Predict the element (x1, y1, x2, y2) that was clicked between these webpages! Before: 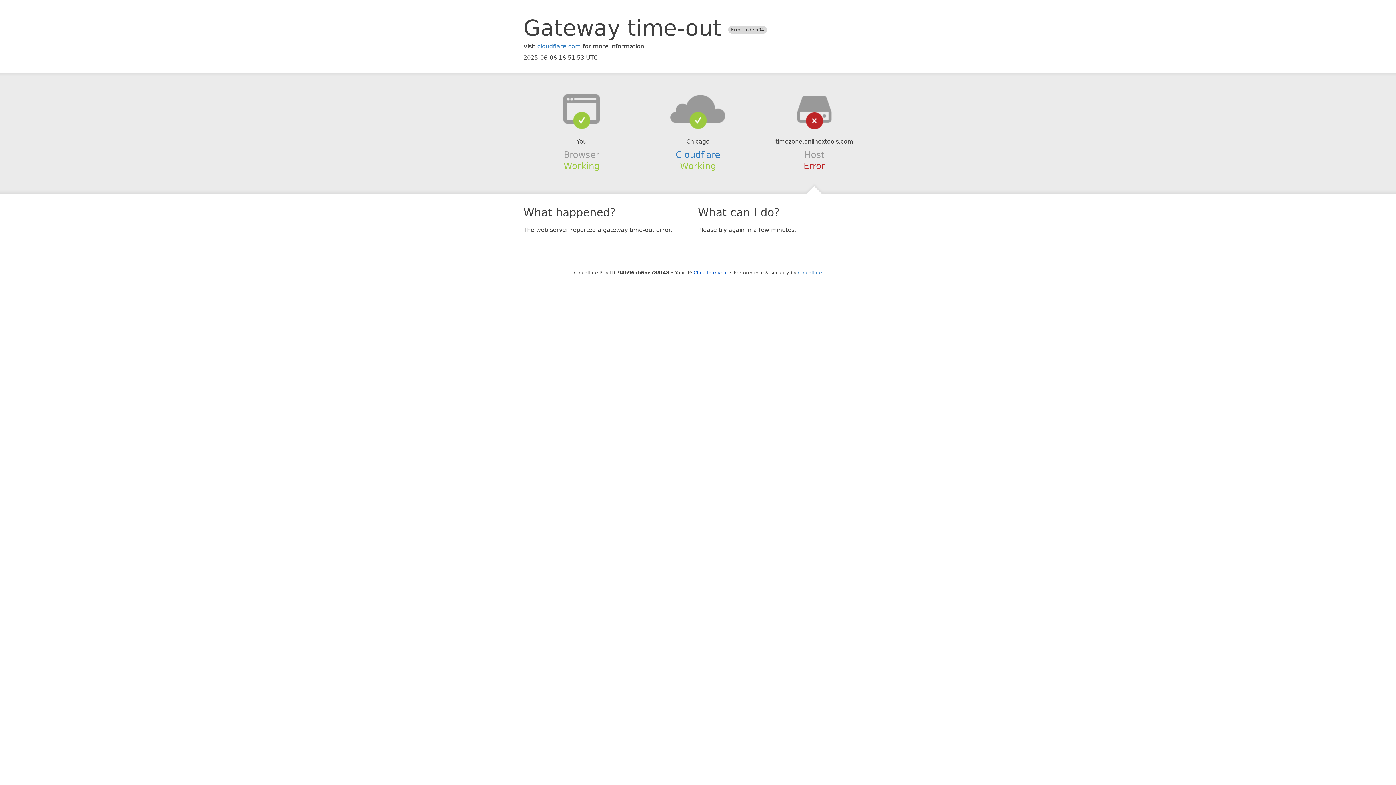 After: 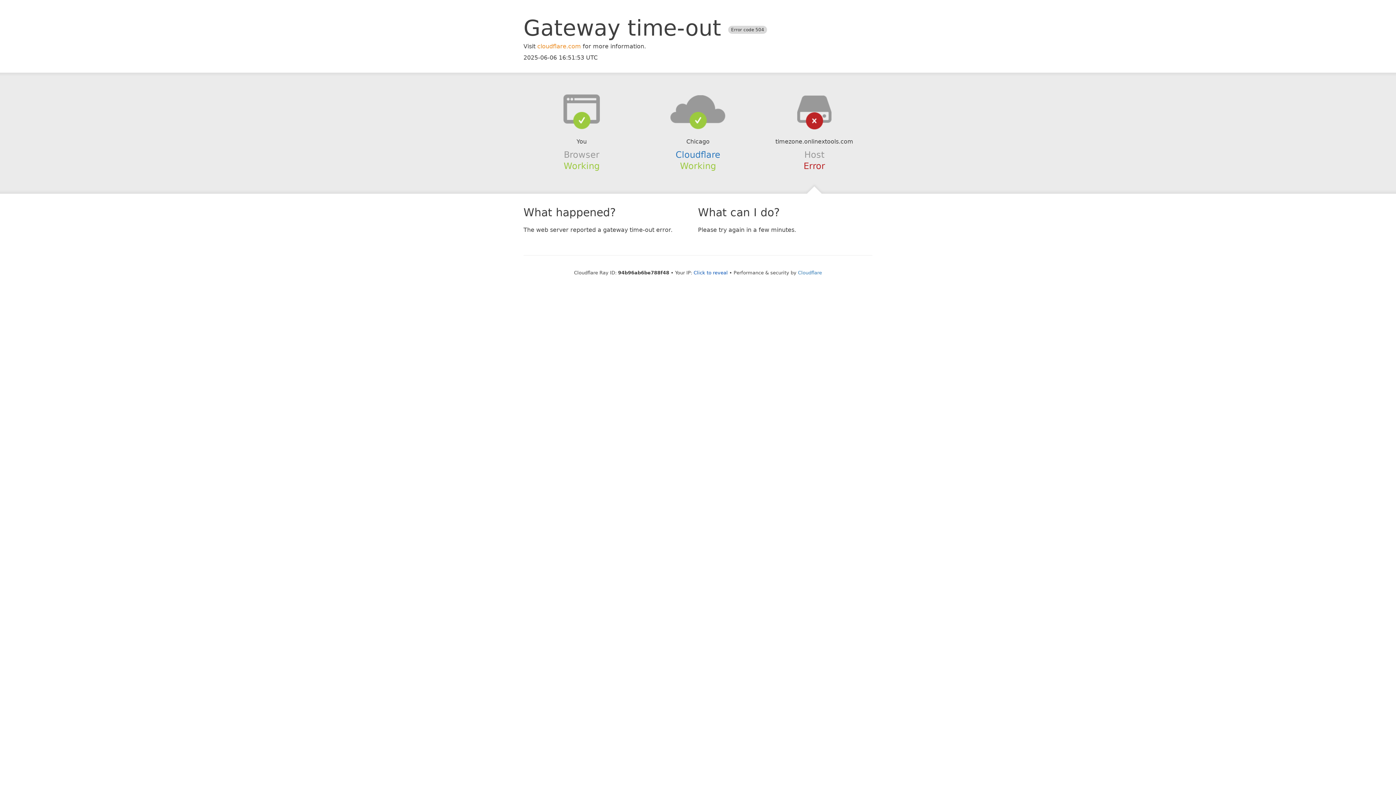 Action: label: cloudflare.com bbox: (537, 42, 581, 49)